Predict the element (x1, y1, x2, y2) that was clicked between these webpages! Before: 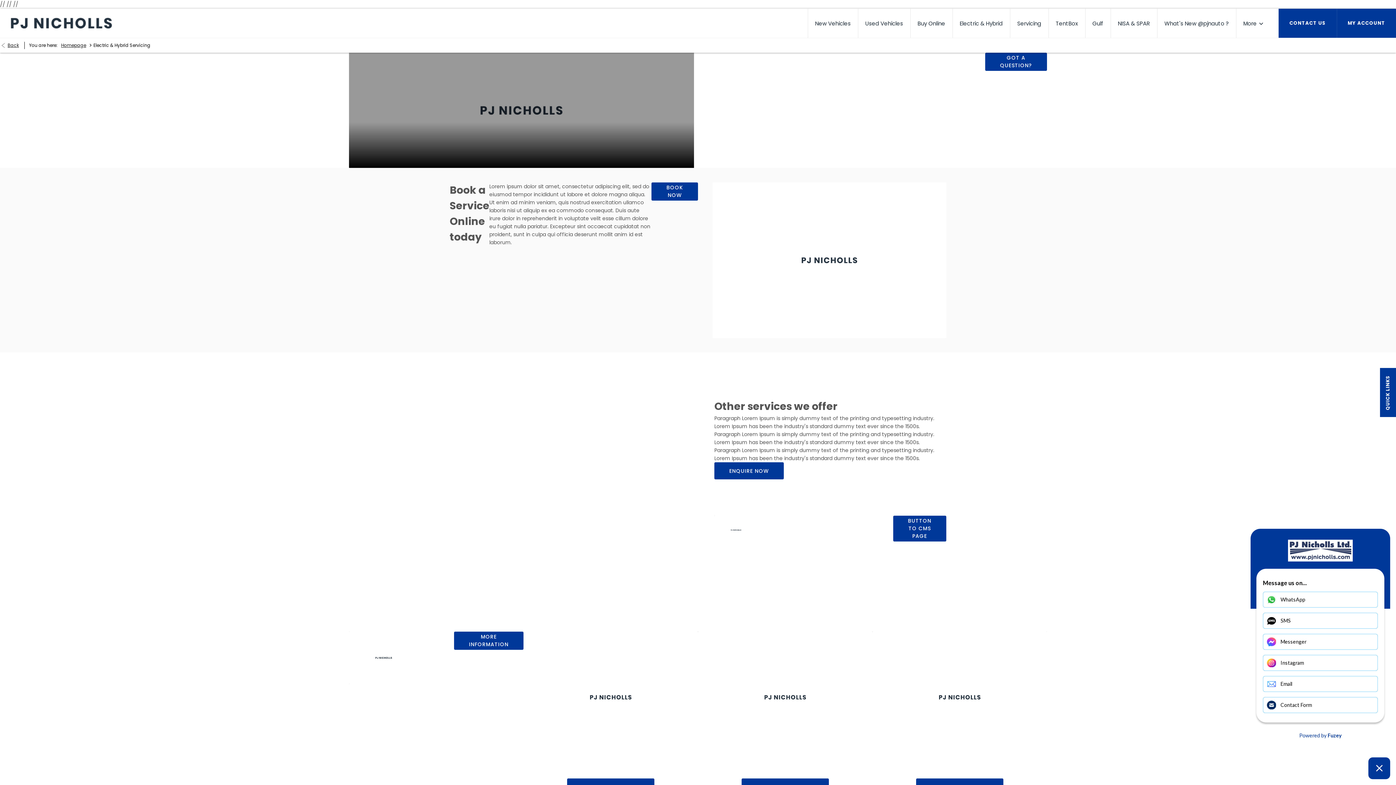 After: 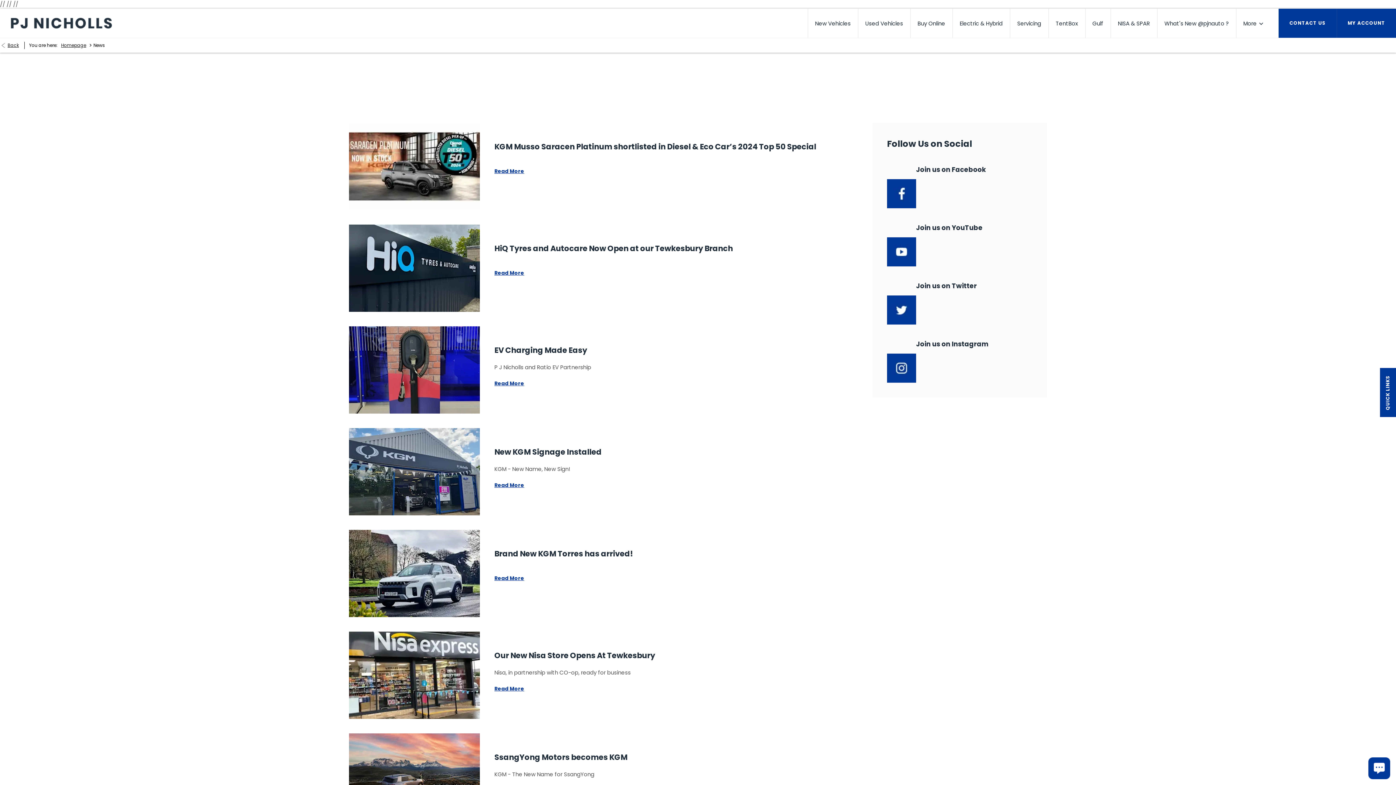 Action: label: What's New @pjnauto ? bbox: (1157, 8, 1236, 37)